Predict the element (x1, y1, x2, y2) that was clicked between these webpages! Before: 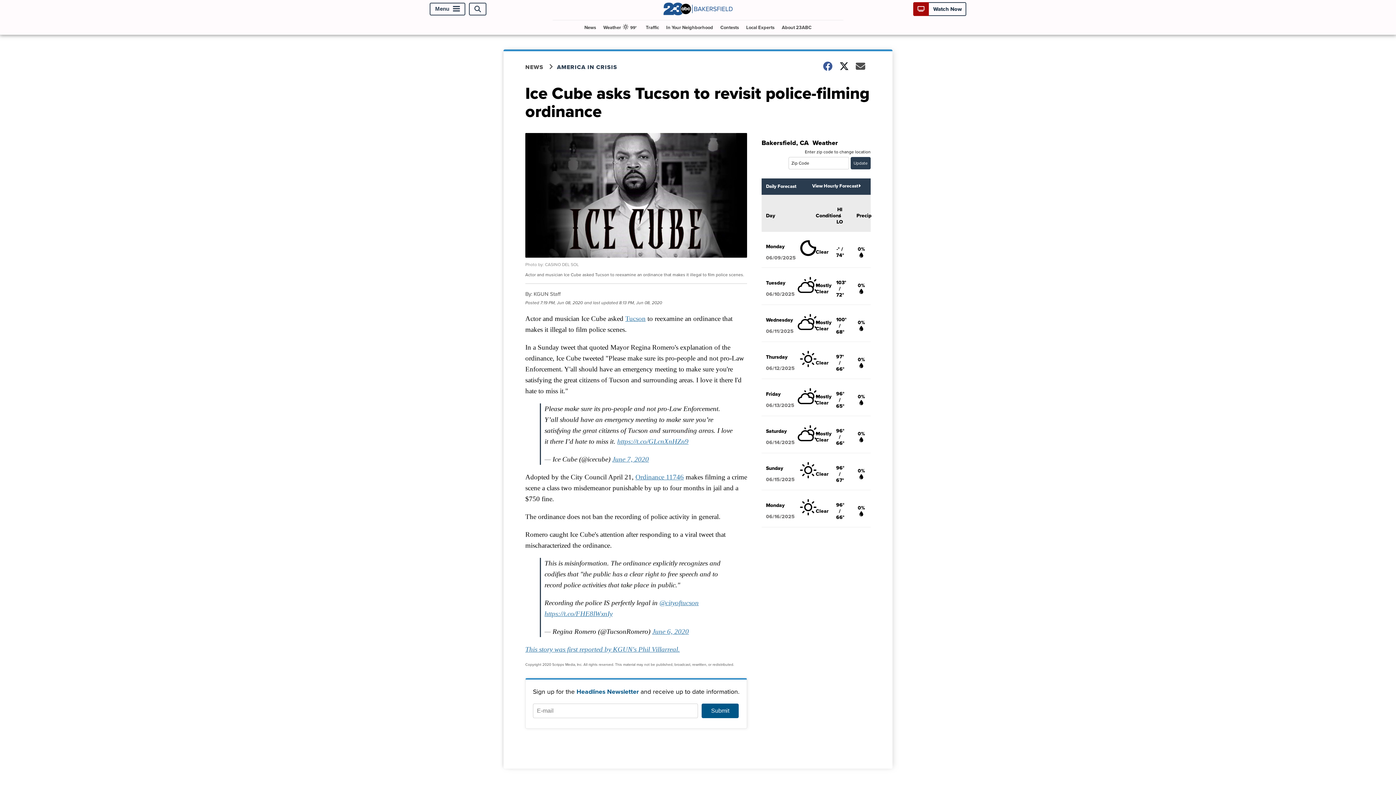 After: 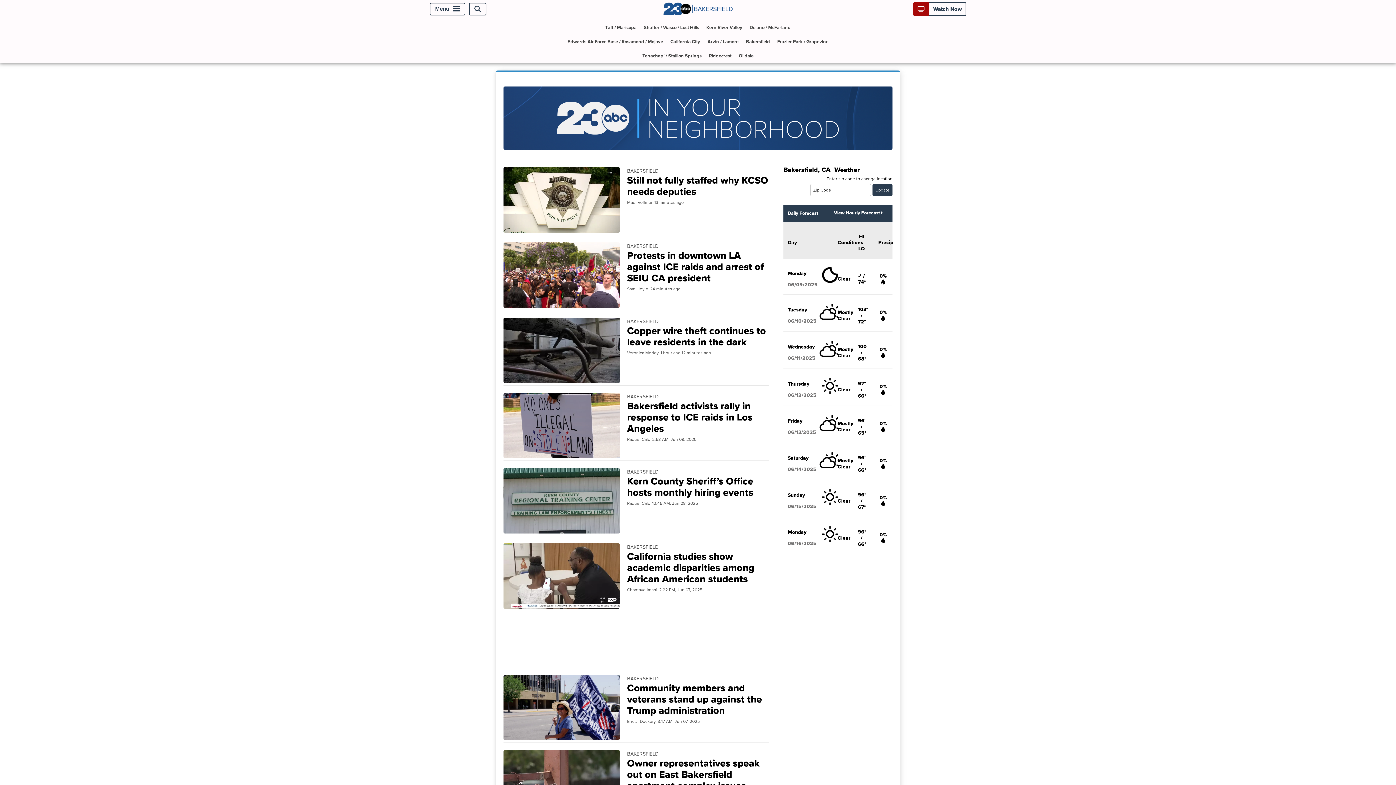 Action: bbox: (663, 20, 716, 34) label: In Your Neighborhood